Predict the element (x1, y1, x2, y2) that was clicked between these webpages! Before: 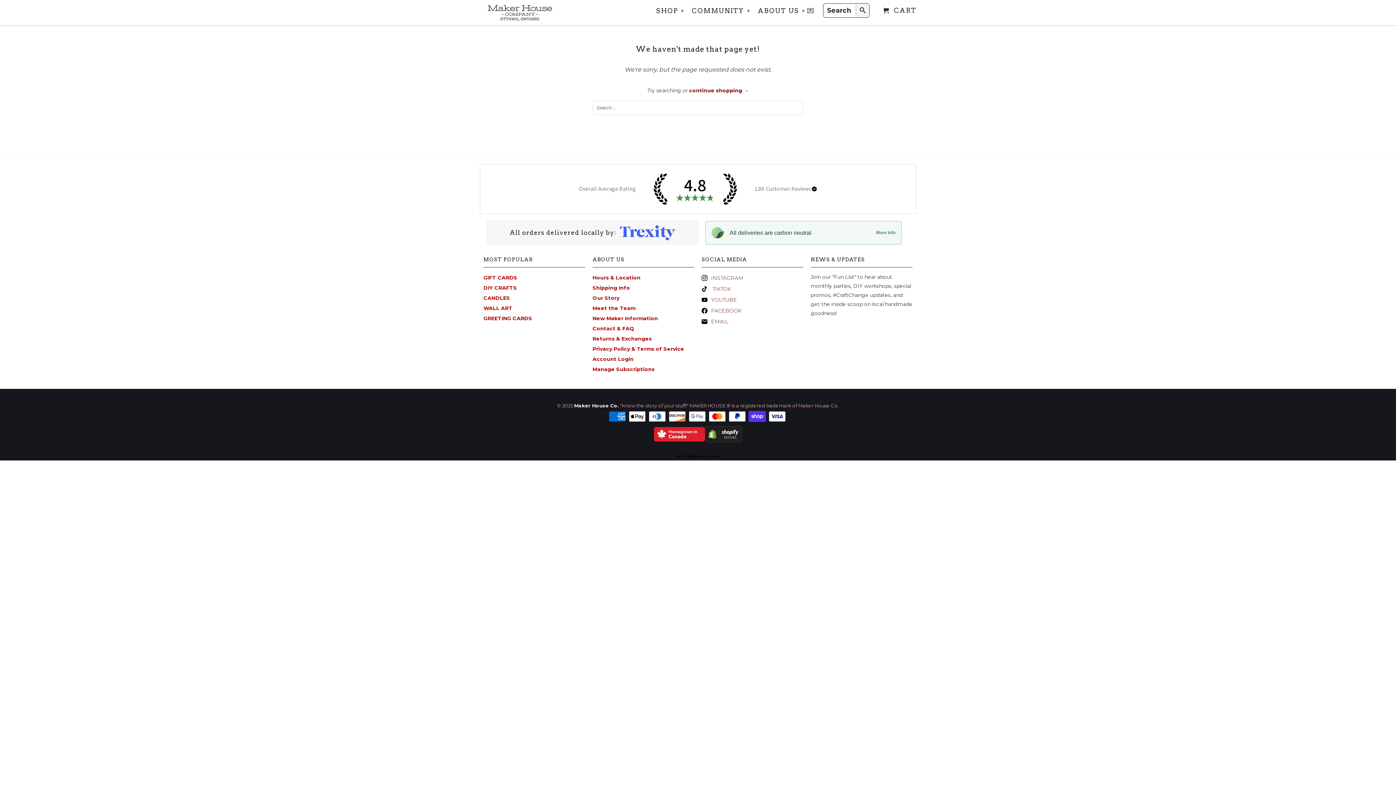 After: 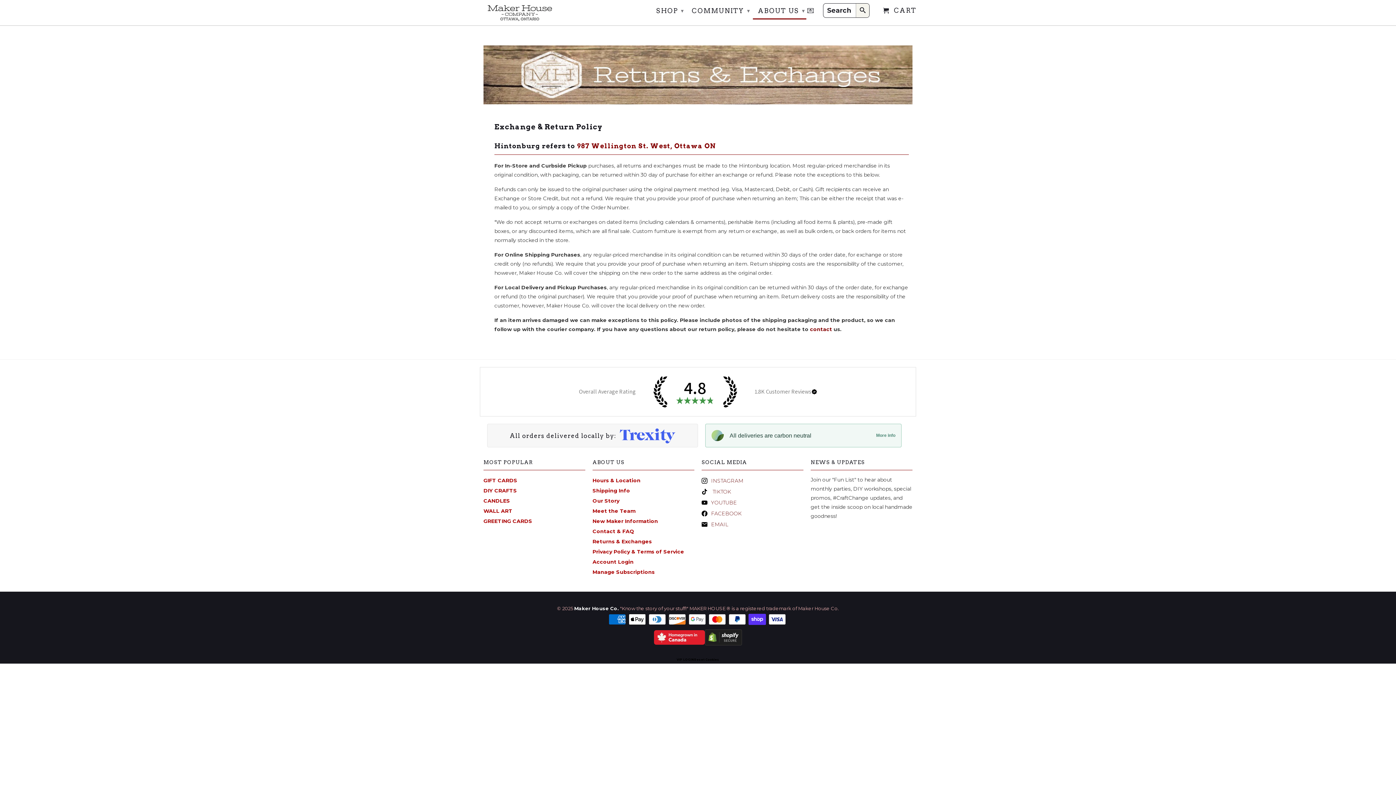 Action: label: Returns & Exchanges bbox: (592, 335, 652, 342)